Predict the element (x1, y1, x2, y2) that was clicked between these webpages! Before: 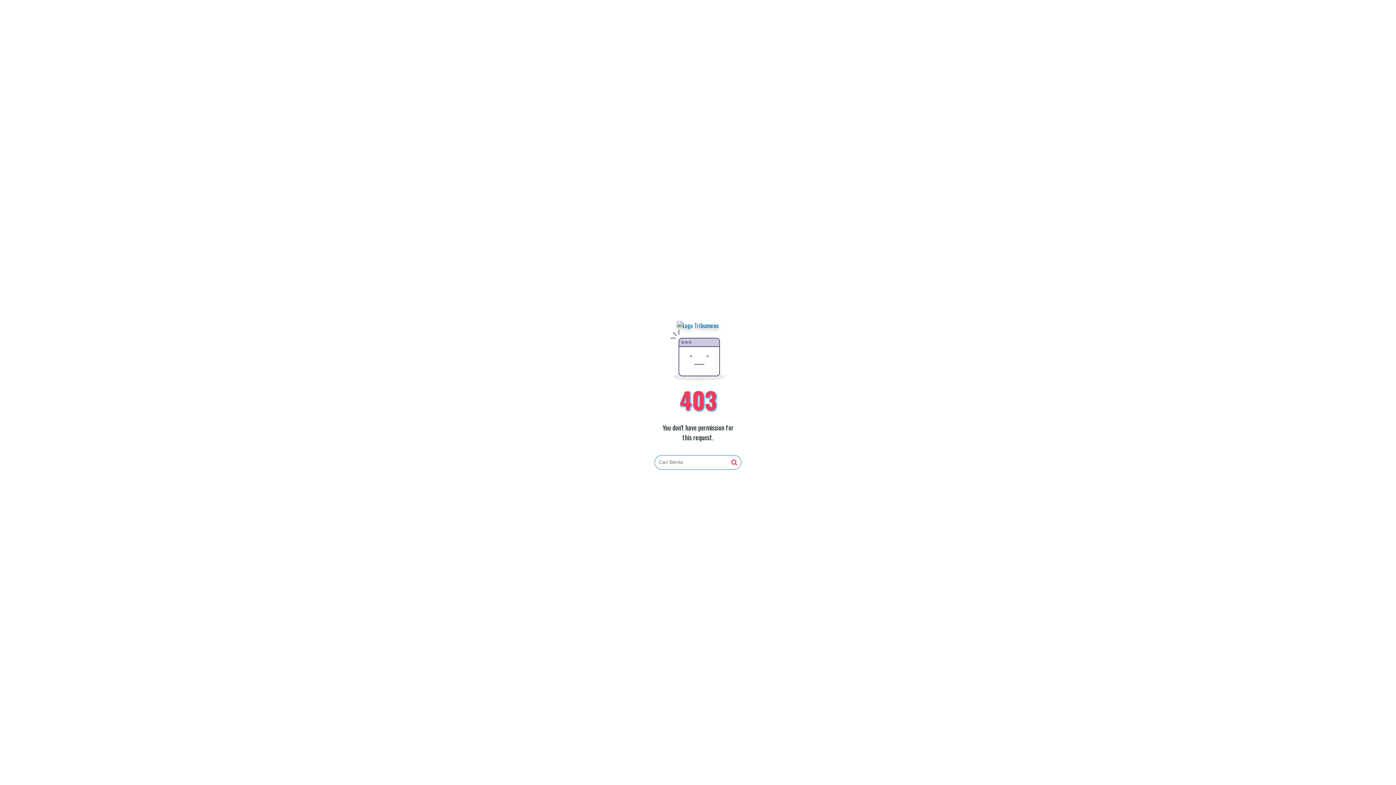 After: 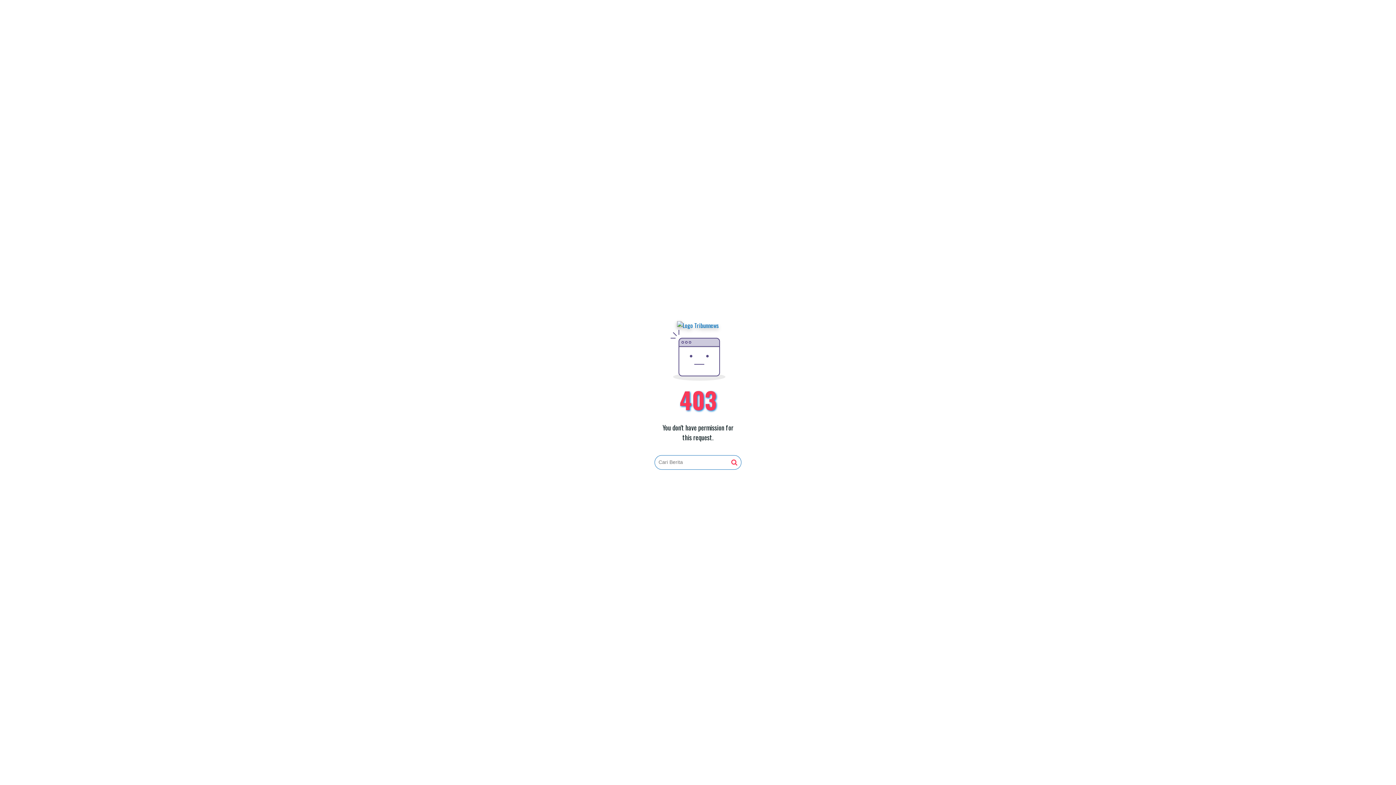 Action: bbox: (731, 459, 737, 466)